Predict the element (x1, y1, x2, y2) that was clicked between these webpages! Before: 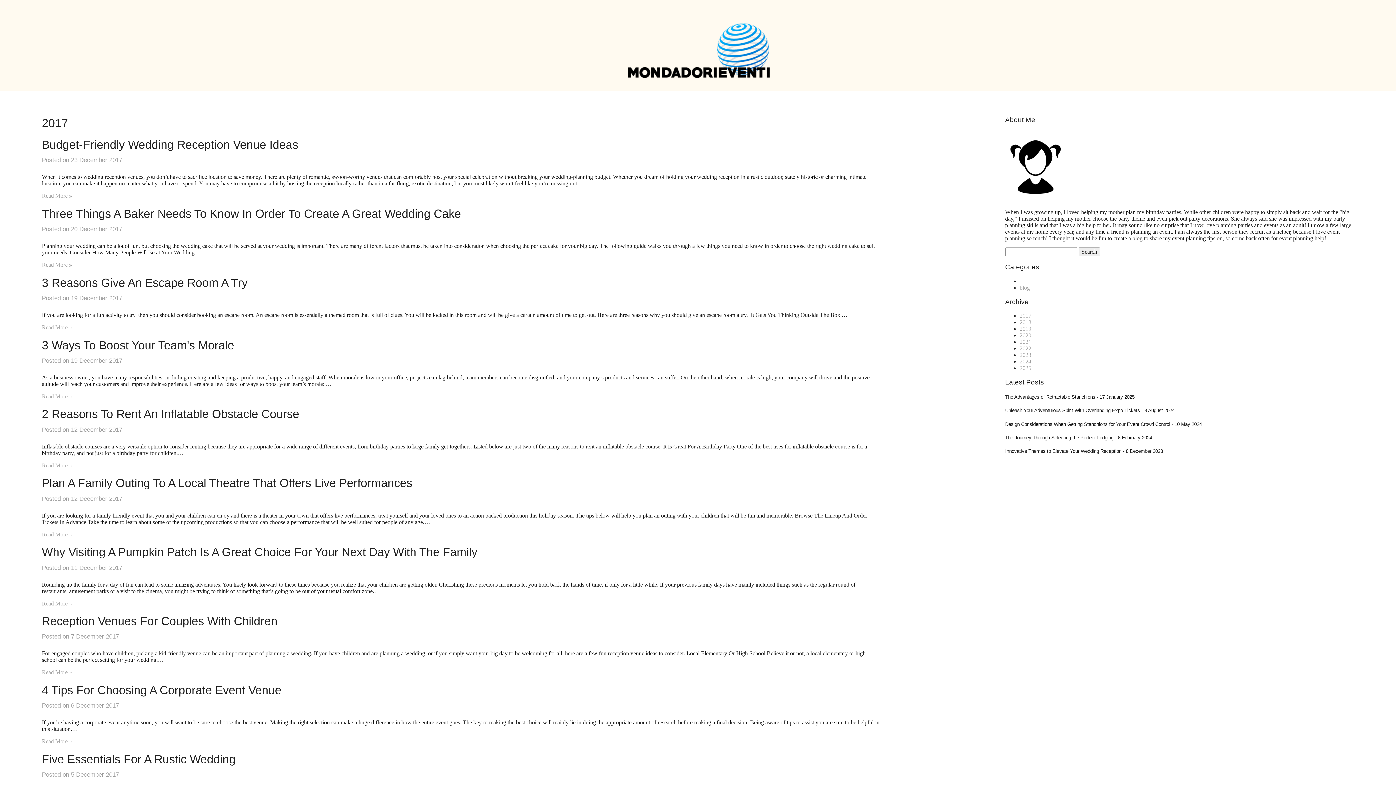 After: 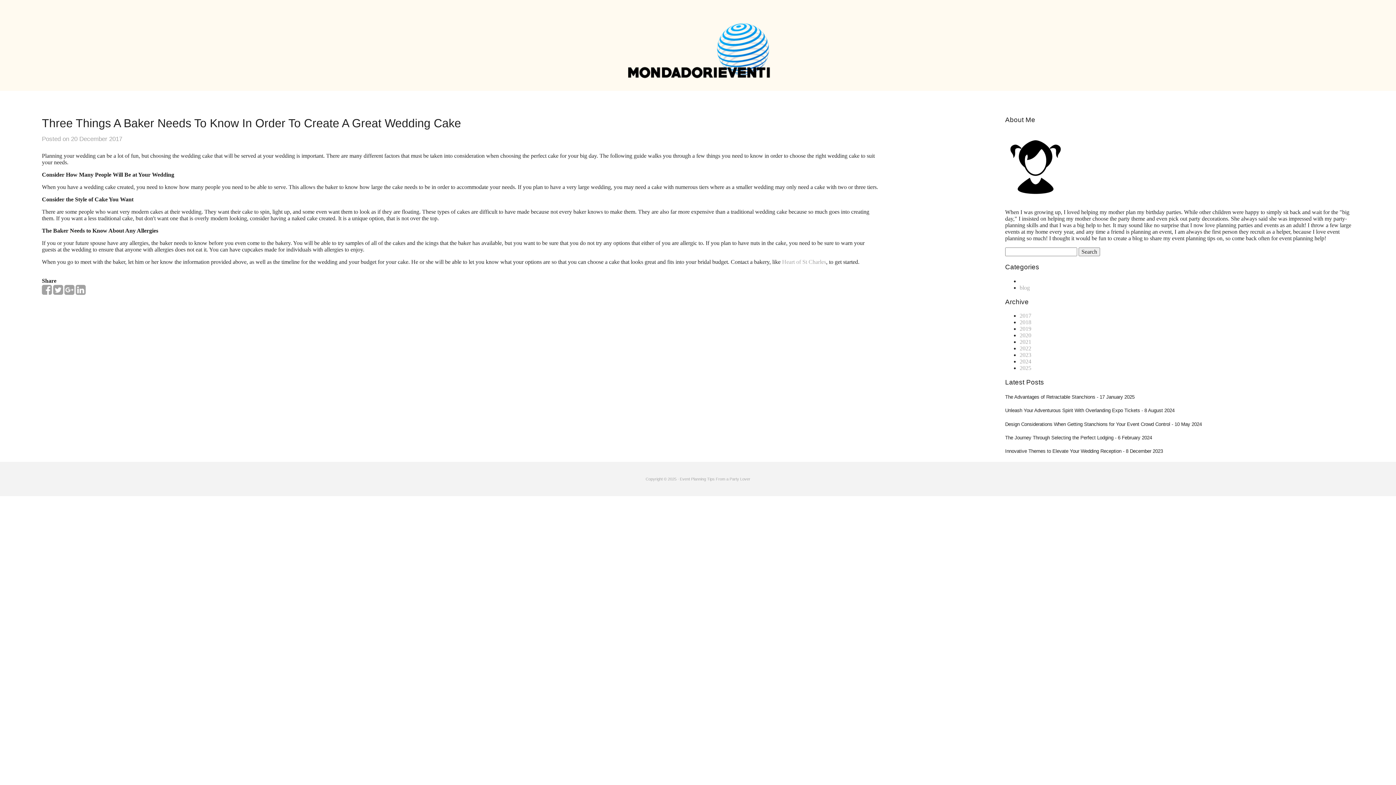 Action: label: Read More » bbox: (41, 261, 72, 268)